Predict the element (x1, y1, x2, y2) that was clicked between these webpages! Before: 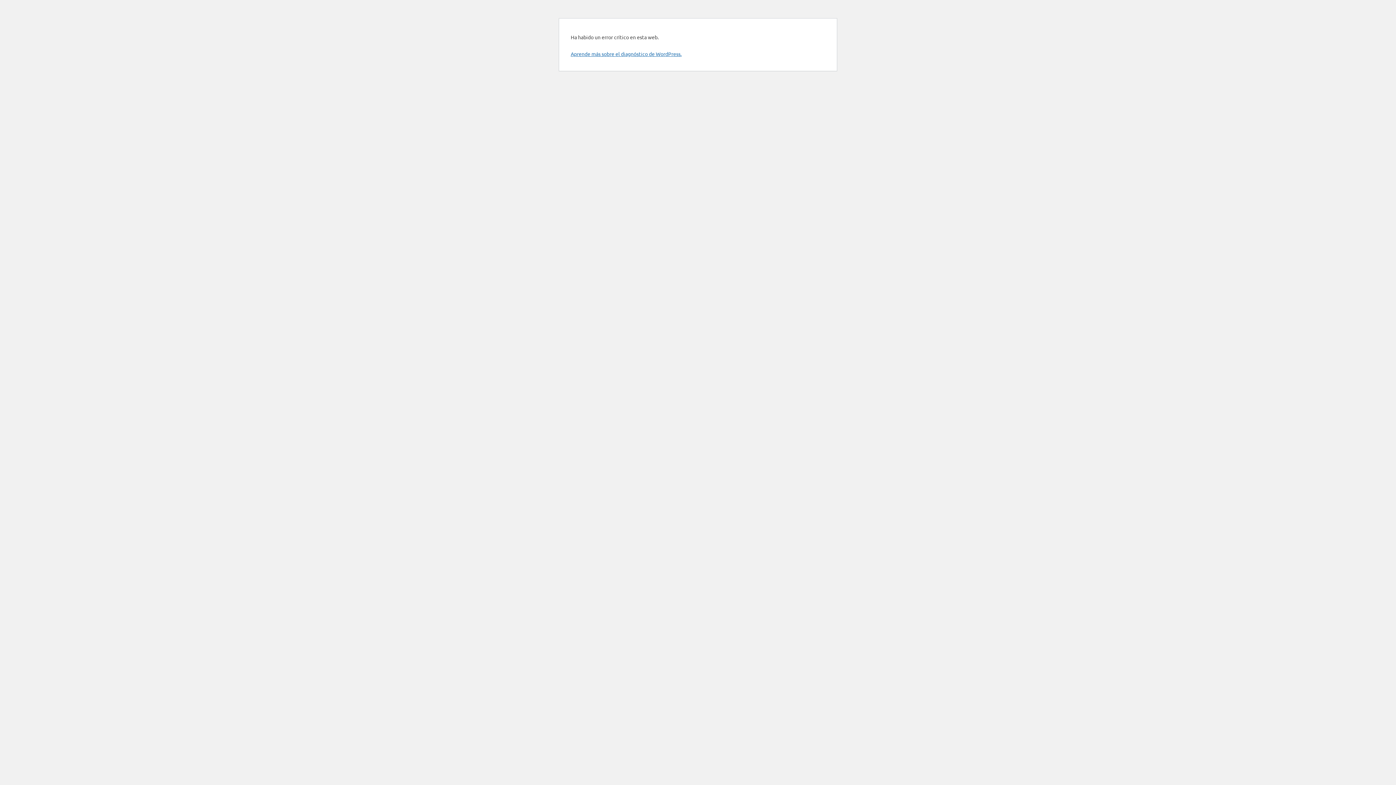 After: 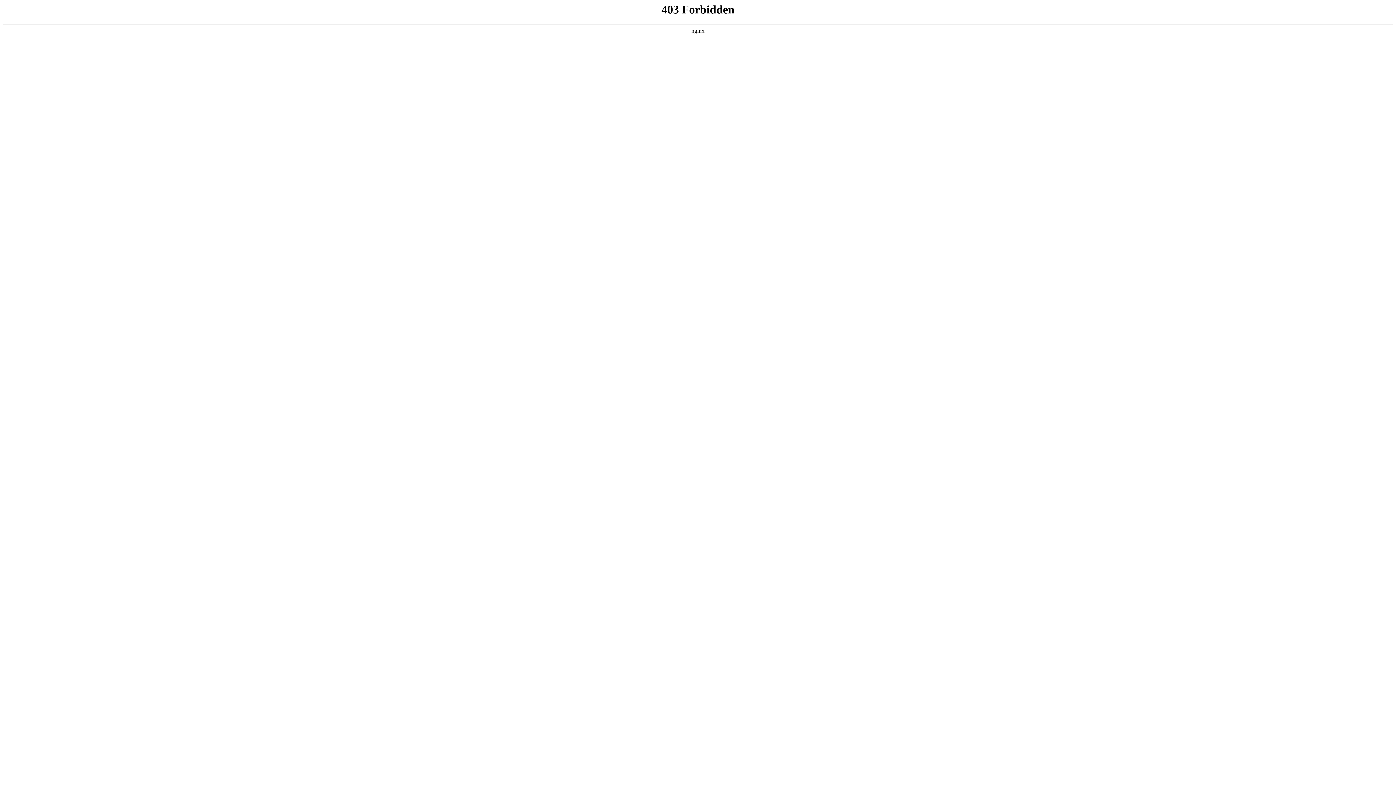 Action: bbox: (570, 50, 681, 57) label: Aprende más sobre el diagnóstico de WordPress.